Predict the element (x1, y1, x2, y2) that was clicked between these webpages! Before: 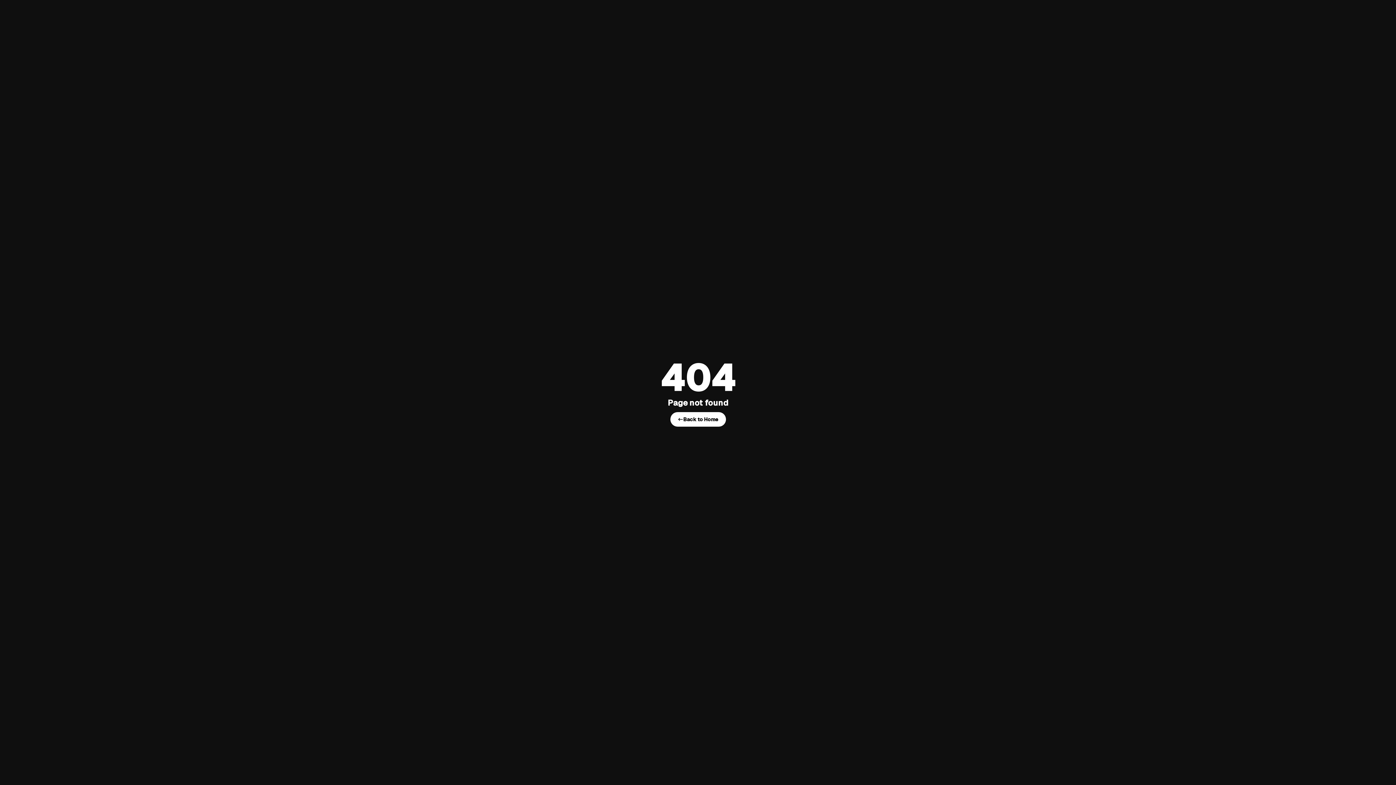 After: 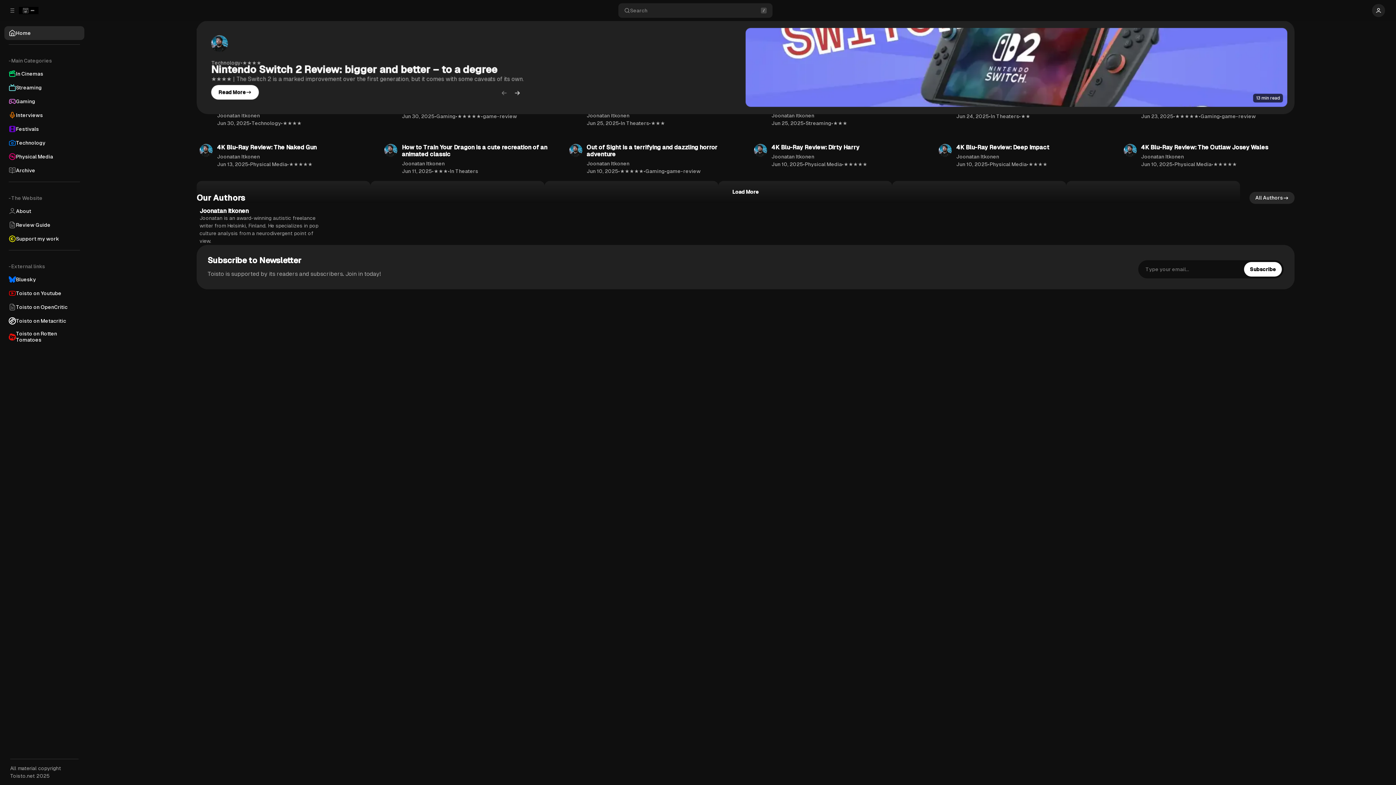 Action: bbox: (670, 412, 726, 426) label: Back to Home